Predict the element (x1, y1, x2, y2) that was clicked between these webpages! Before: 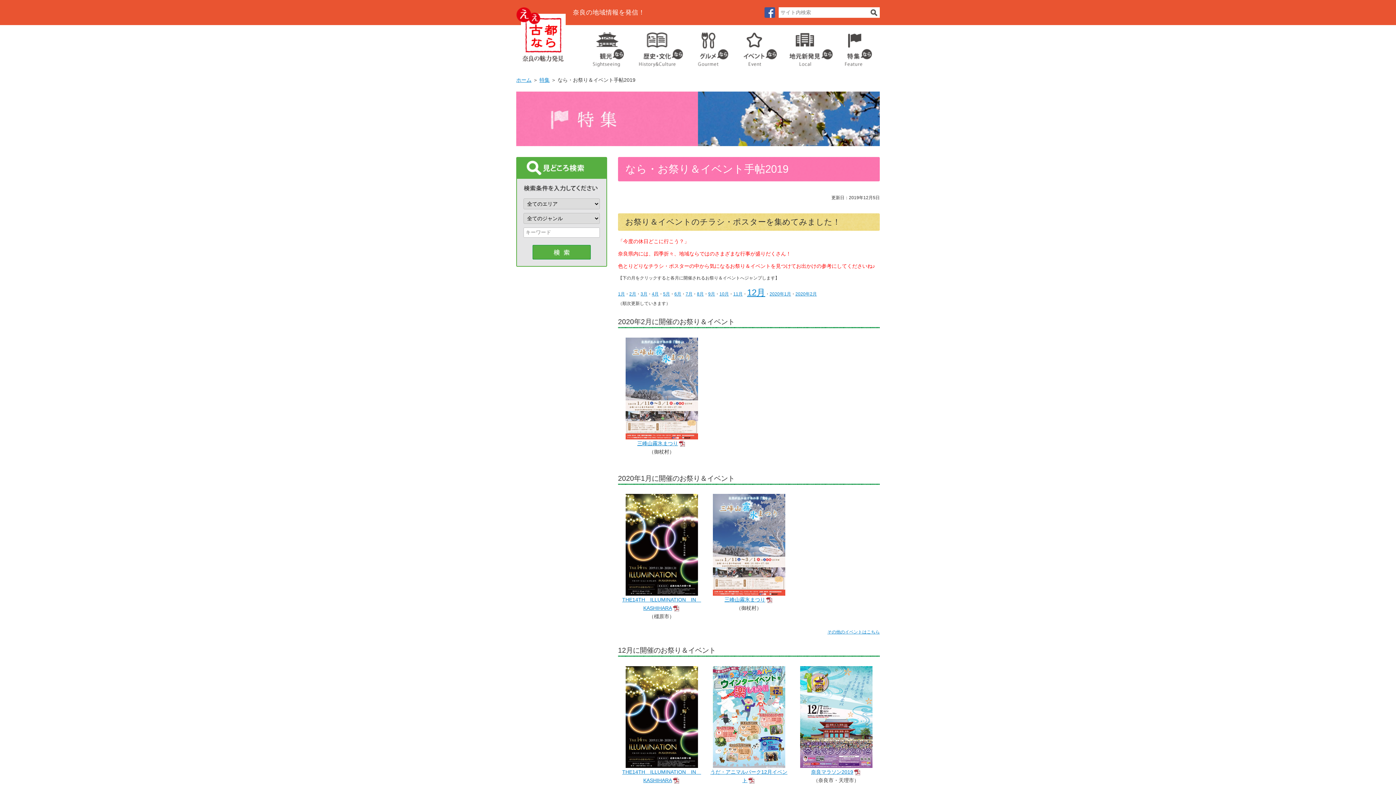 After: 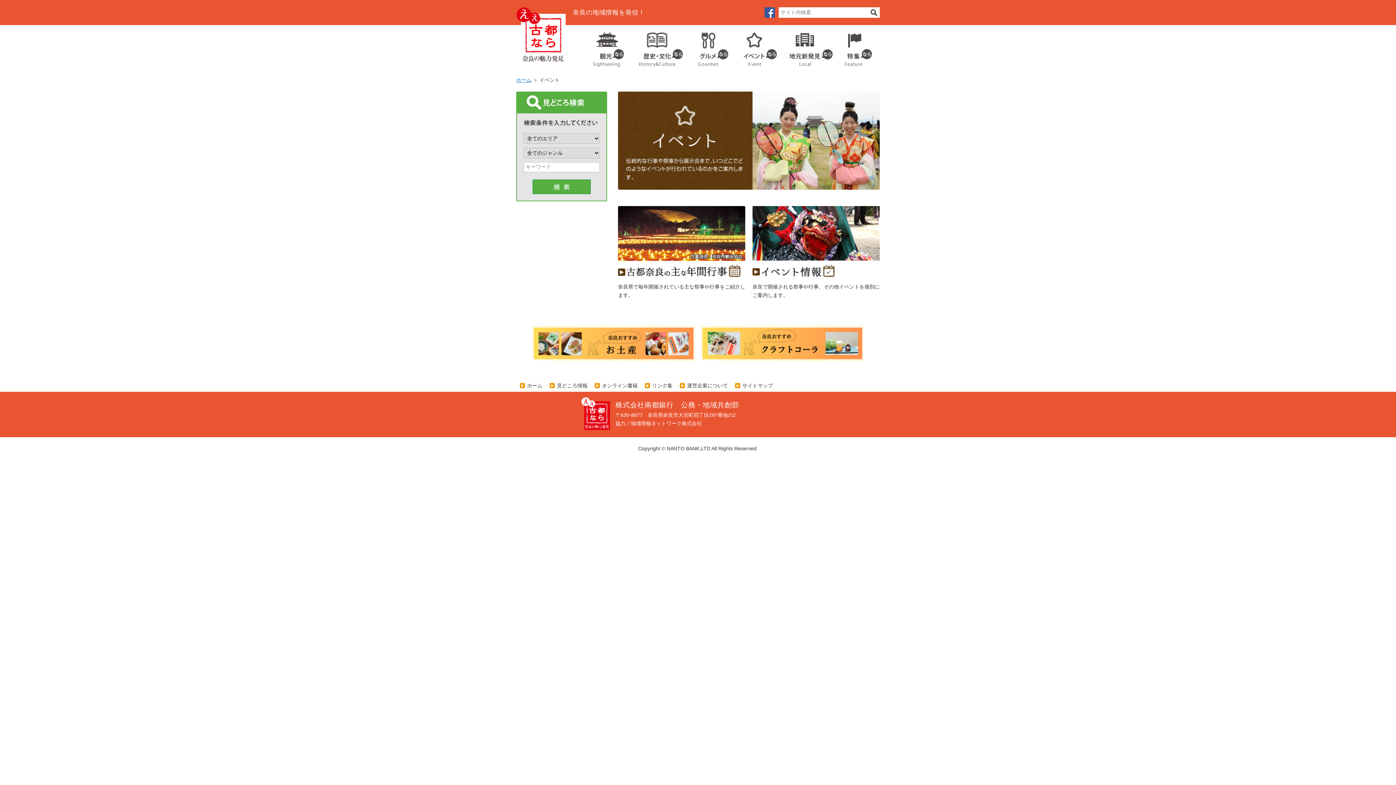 Action: label: イベント bbox: (731, 25, 781, 68)